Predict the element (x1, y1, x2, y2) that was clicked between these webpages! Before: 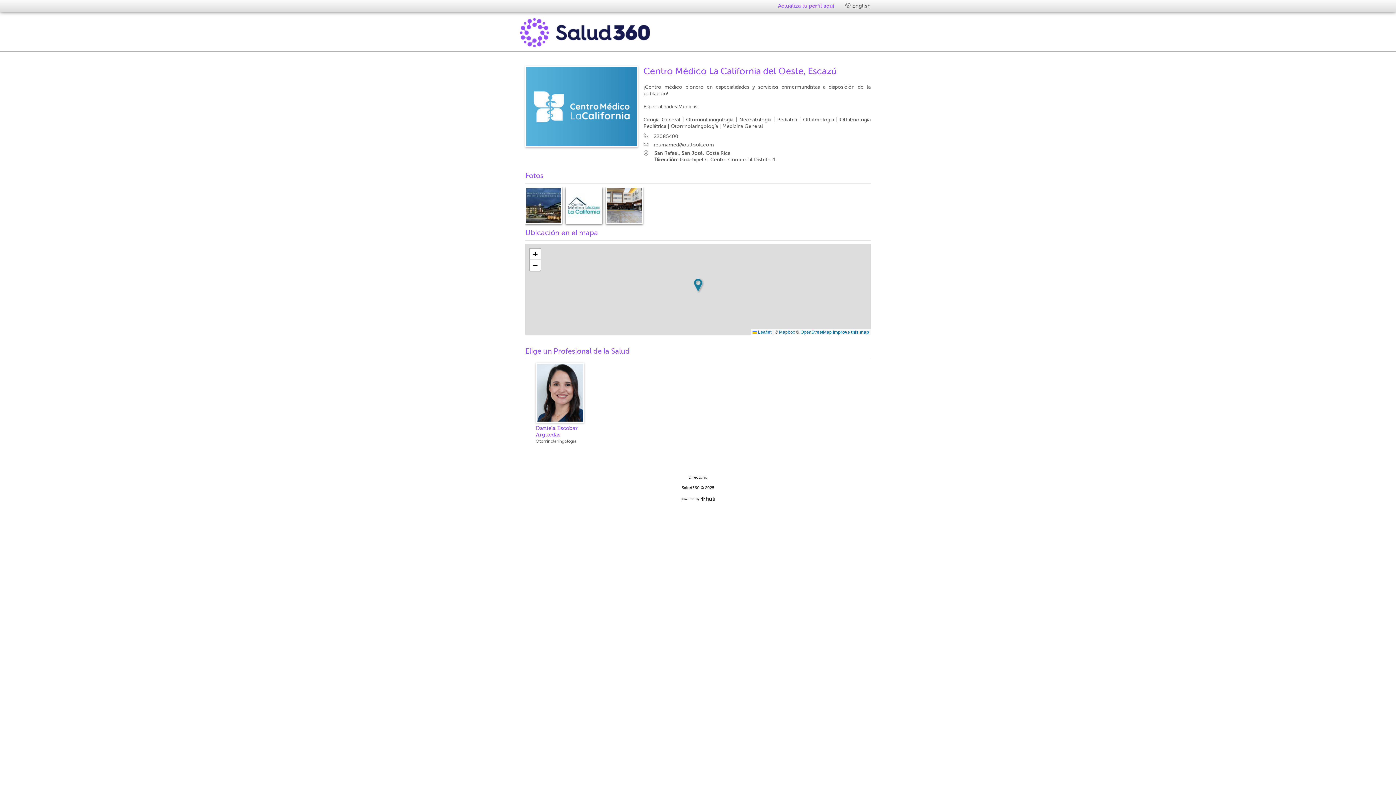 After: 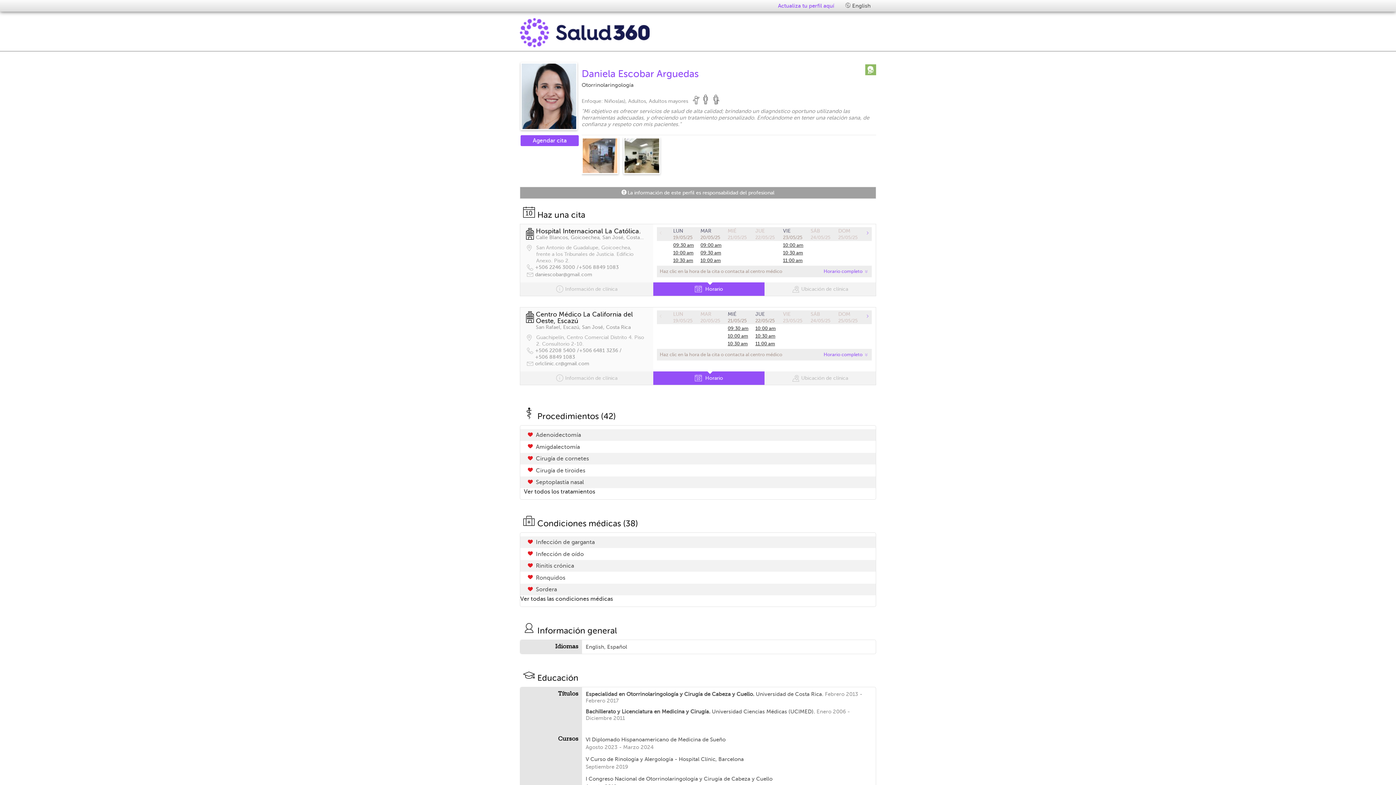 Action: bbox: (535, 418, 584, 423)